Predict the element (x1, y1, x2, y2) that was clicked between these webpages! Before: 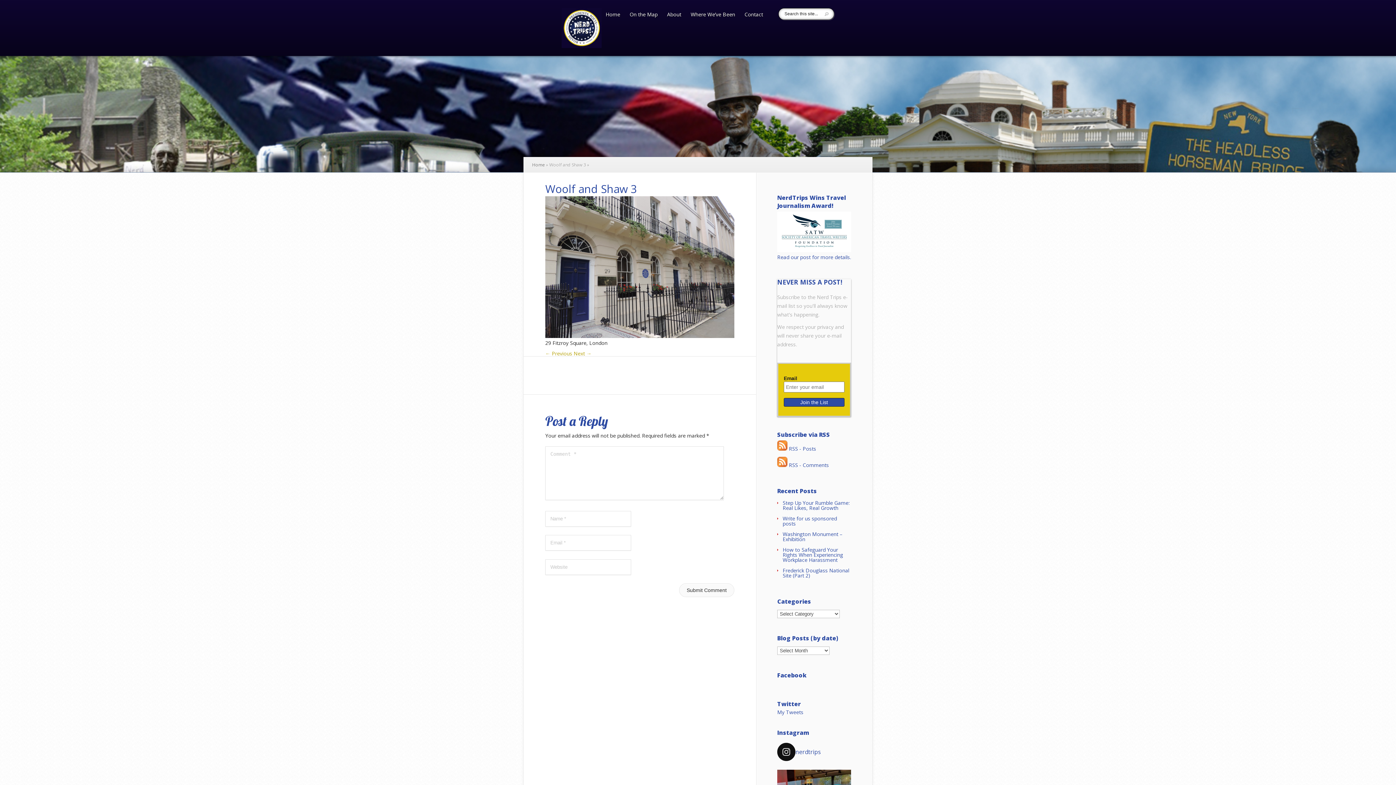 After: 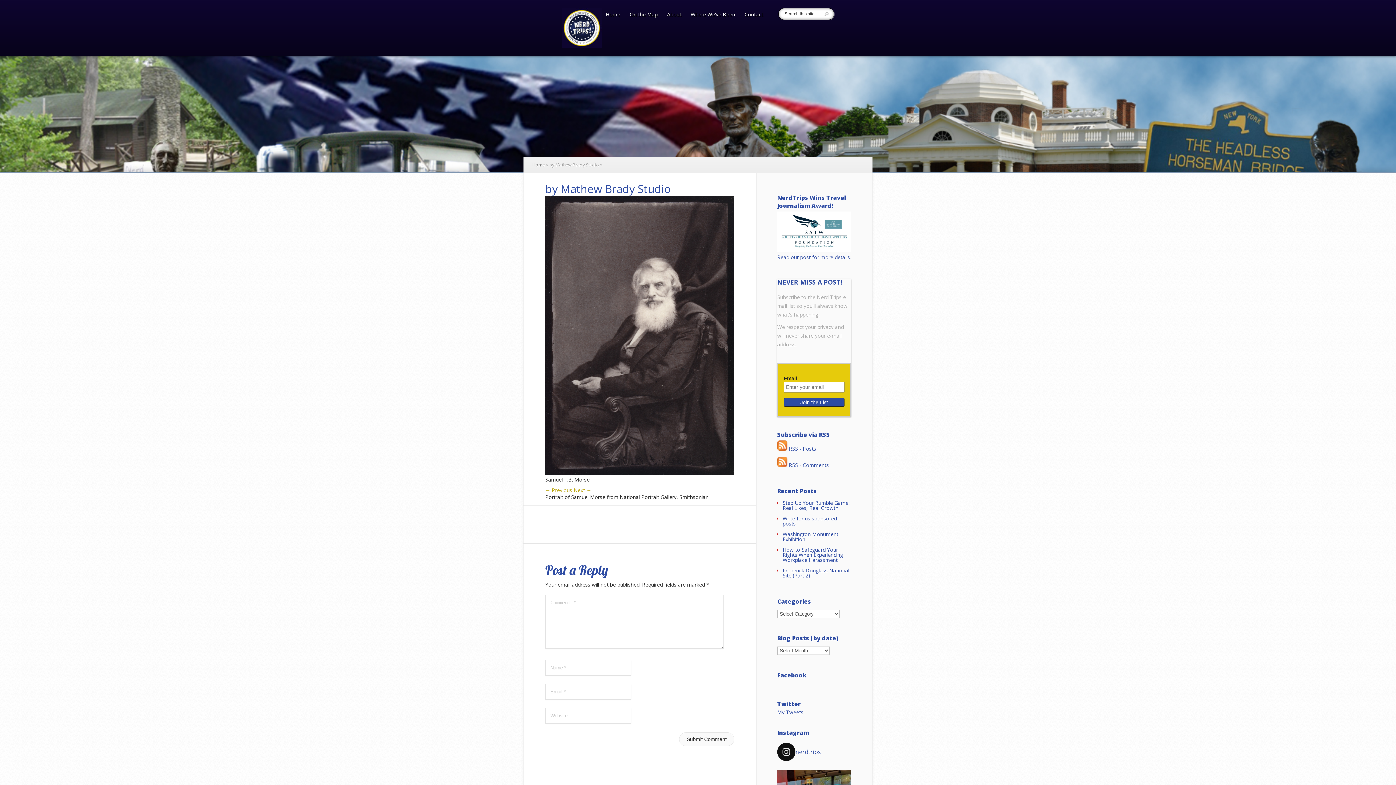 Action: bbox: (545, 332, 734, 339)